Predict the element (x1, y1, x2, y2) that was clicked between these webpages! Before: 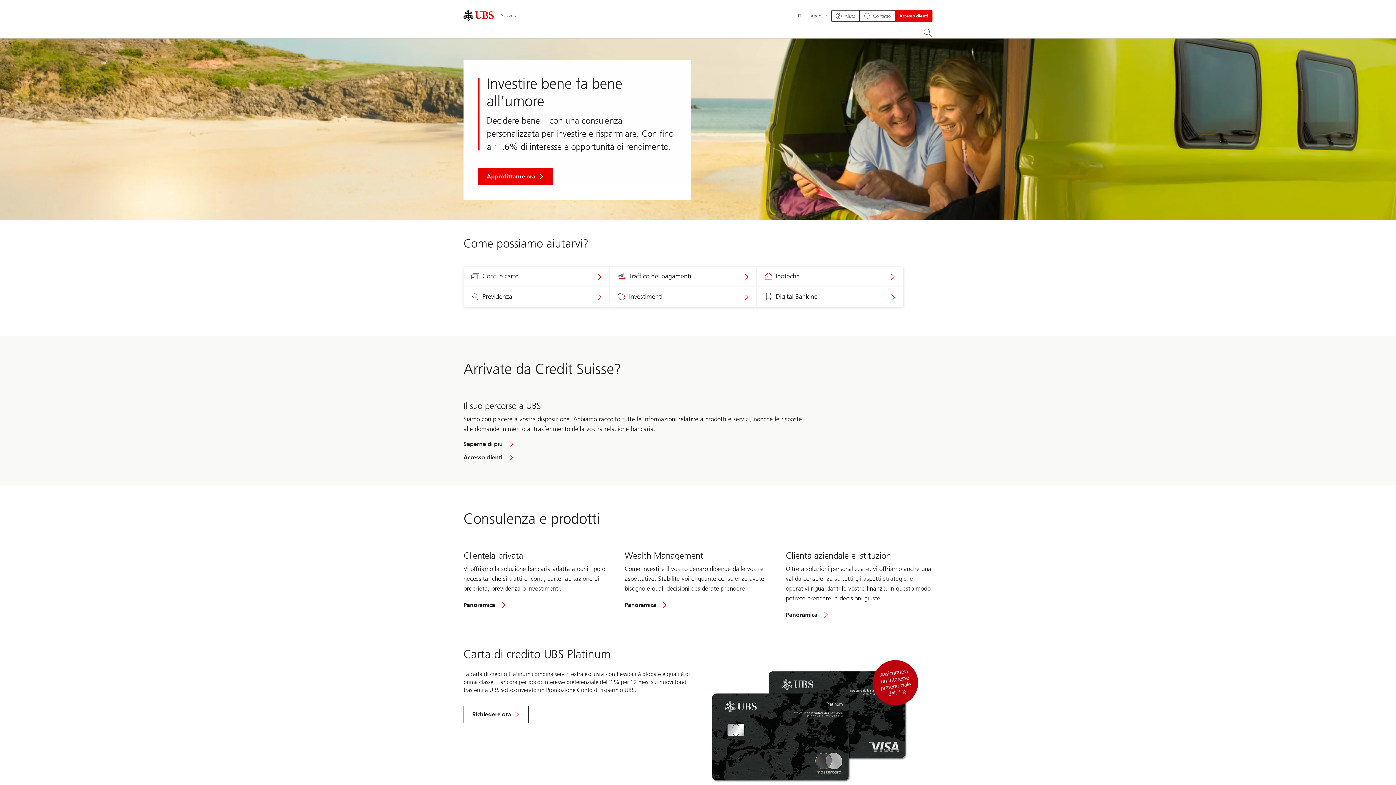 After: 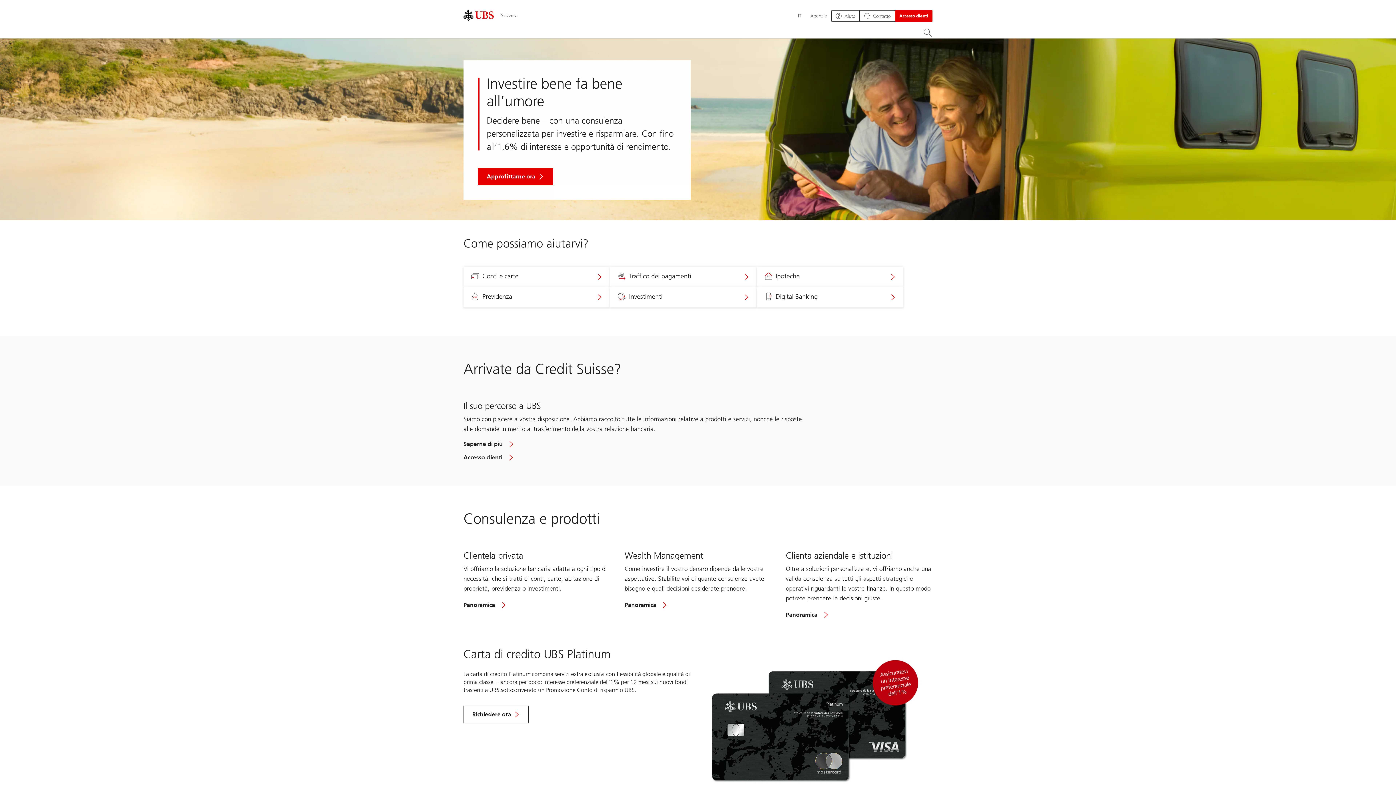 Action: bbox: (463, 9, 493, 20)